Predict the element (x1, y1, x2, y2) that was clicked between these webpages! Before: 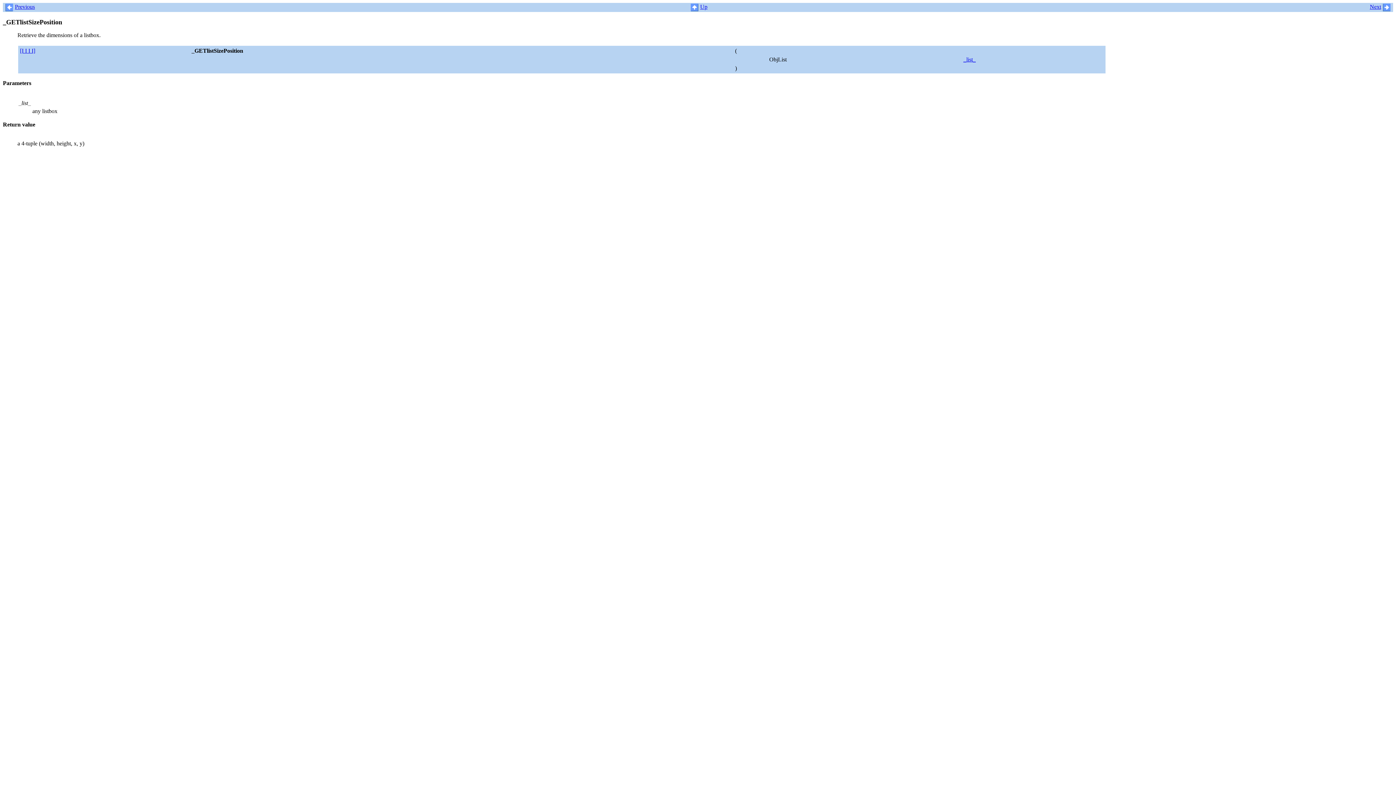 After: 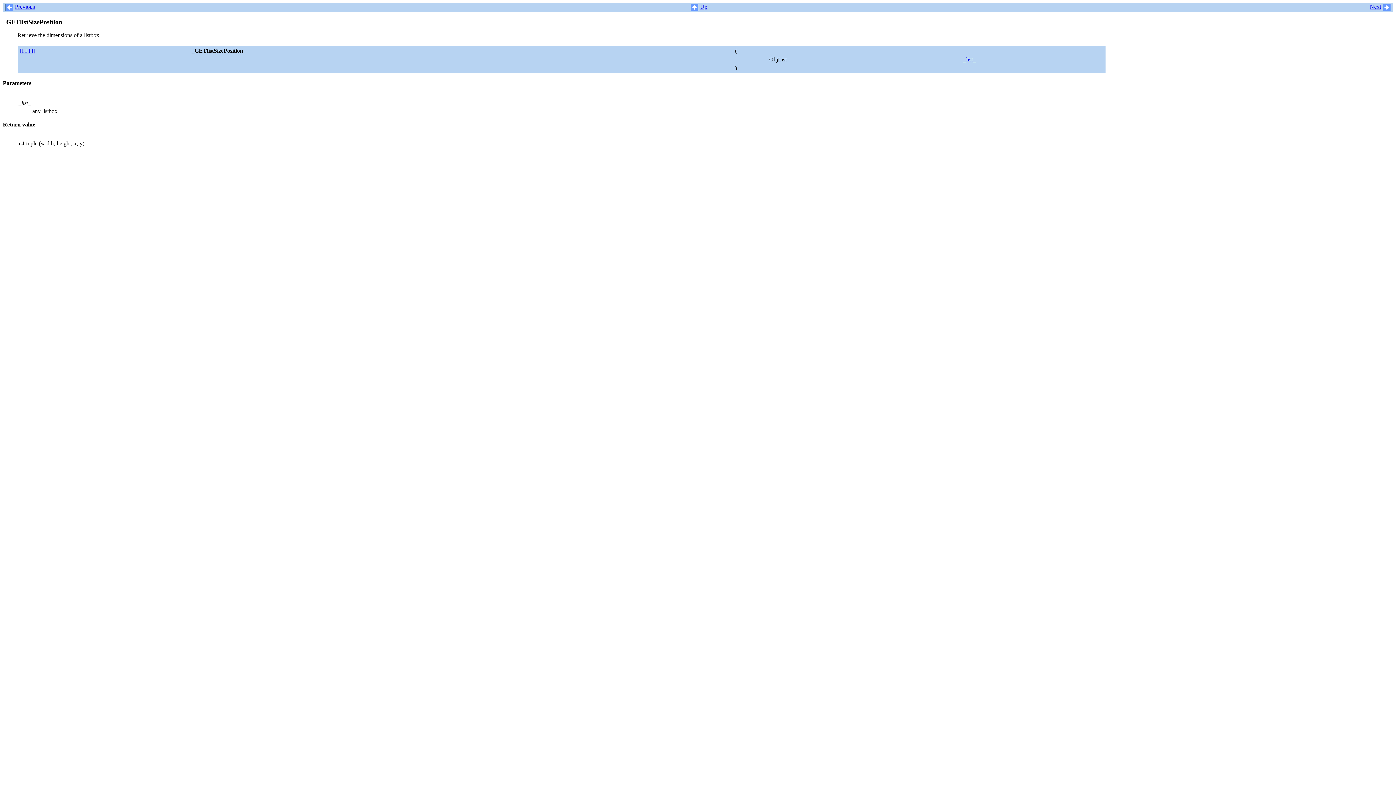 Action: bbox: (18, 100, 30, 106) label: _list_